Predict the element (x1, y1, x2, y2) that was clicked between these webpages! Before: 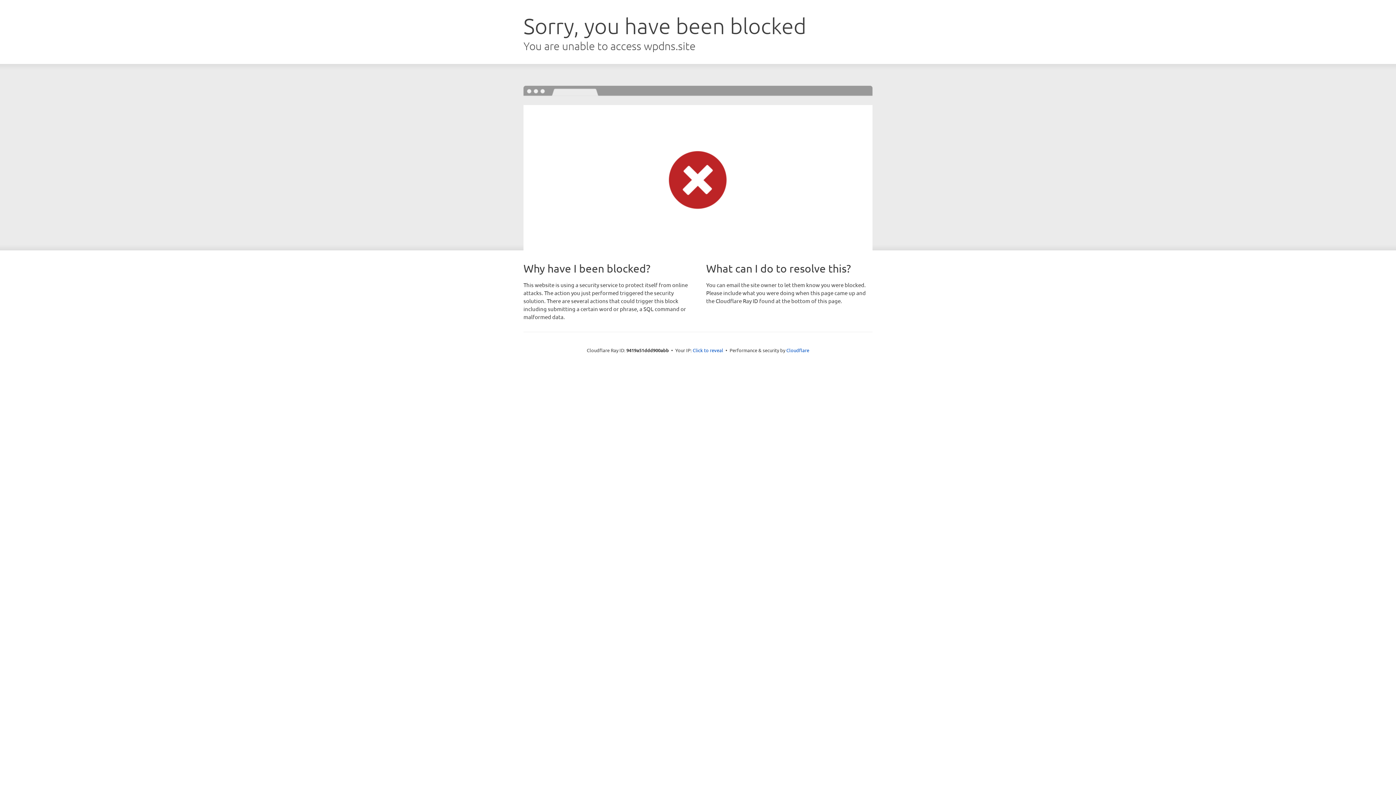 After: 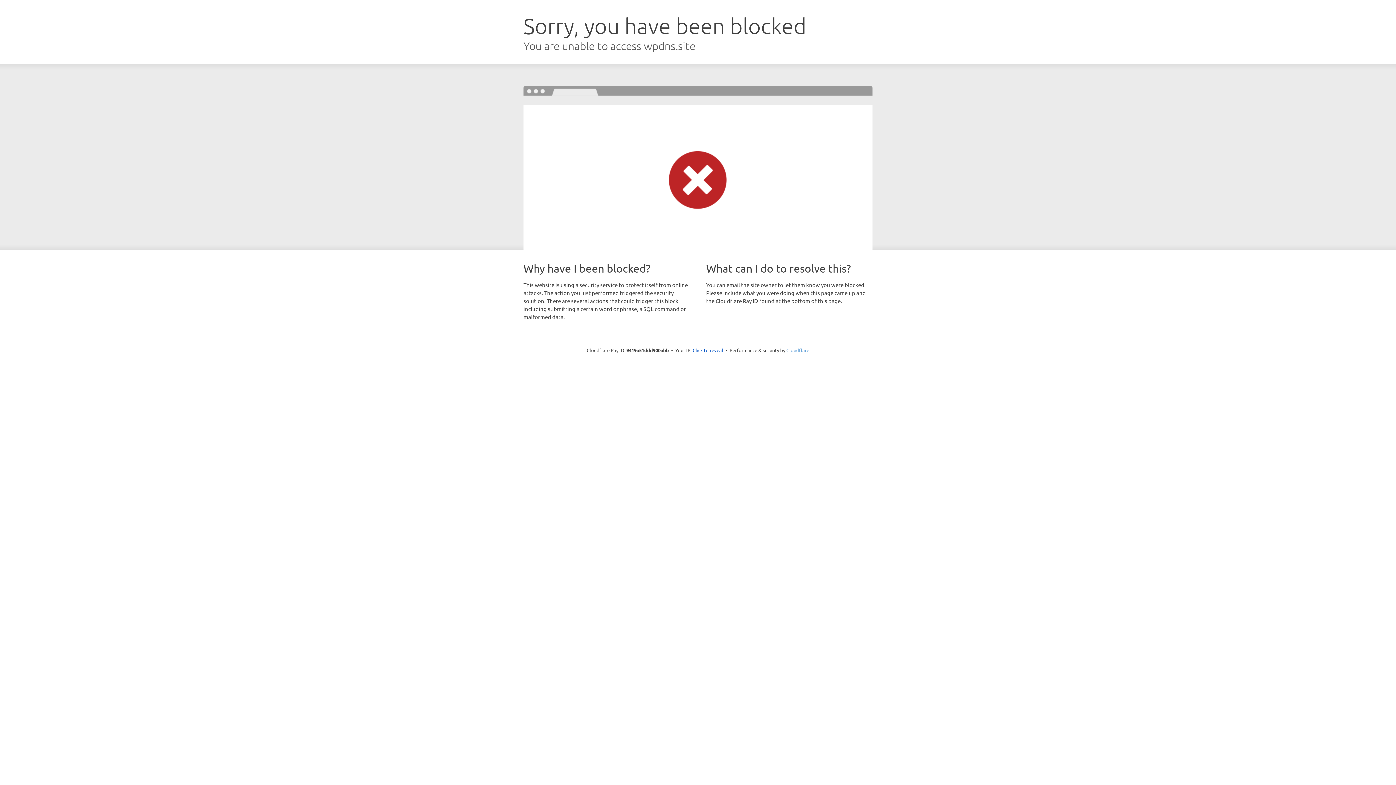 Action: label: Cloudflare bbox: (786, 347, 809, 353)